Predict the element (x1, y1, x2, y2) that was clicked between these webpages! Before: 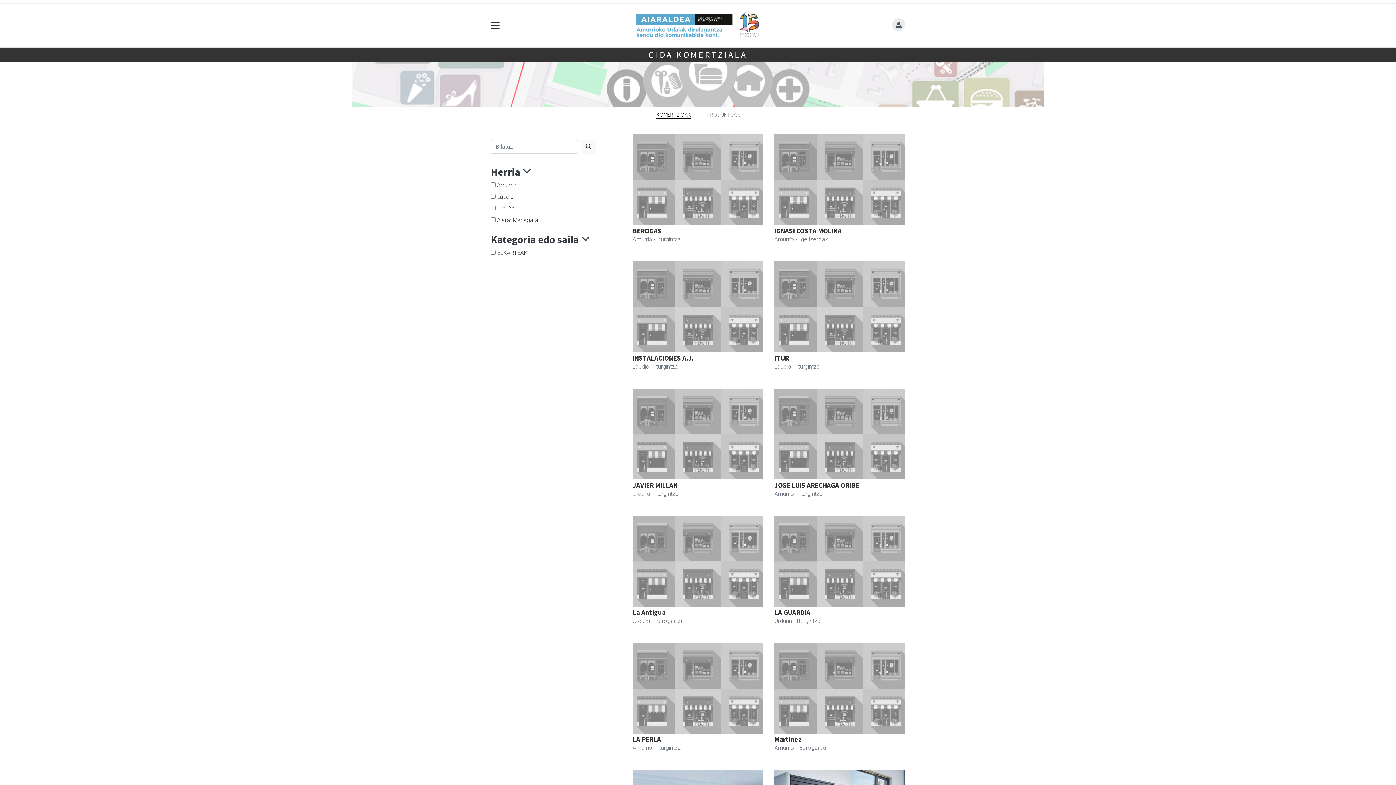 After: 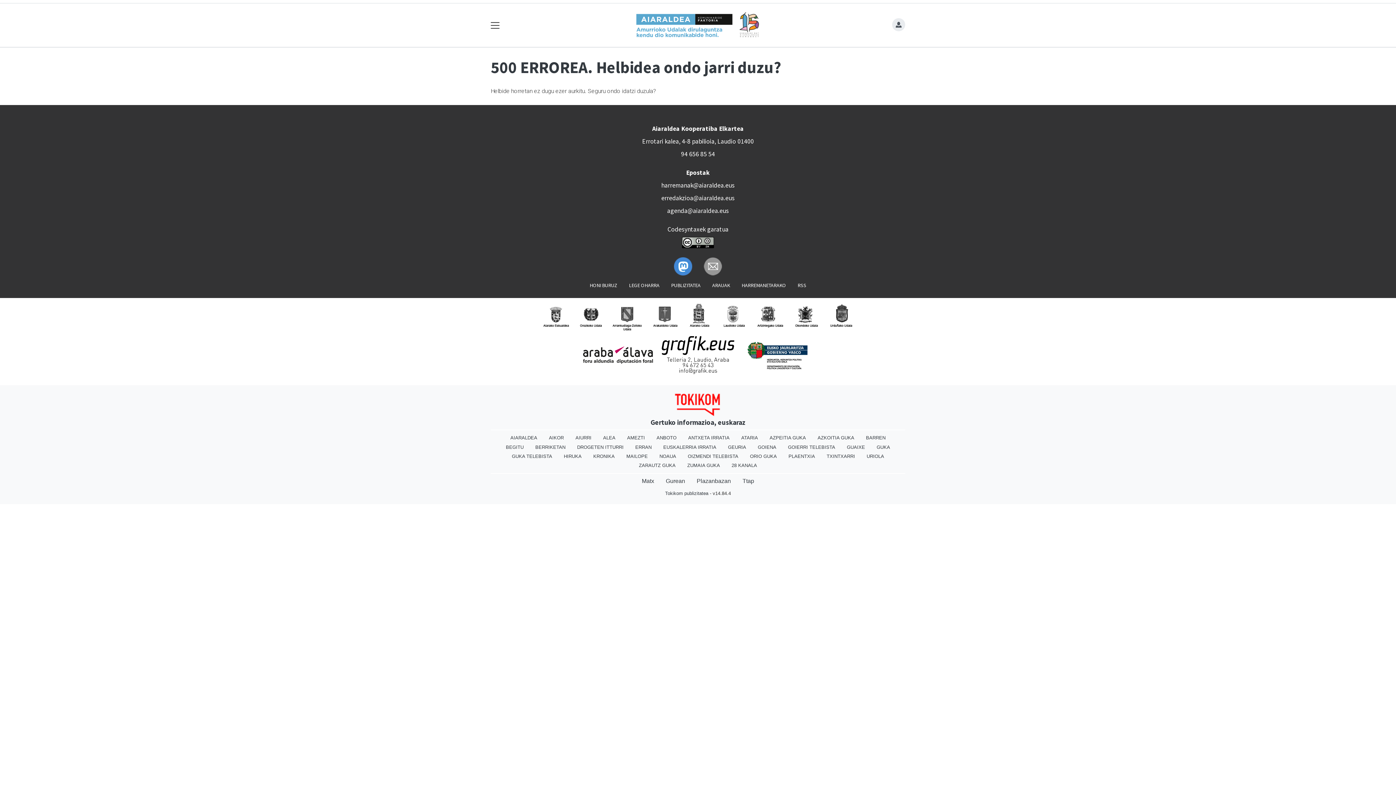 Action: bbox: (632, 226, 661, 235) label: BEROGAS